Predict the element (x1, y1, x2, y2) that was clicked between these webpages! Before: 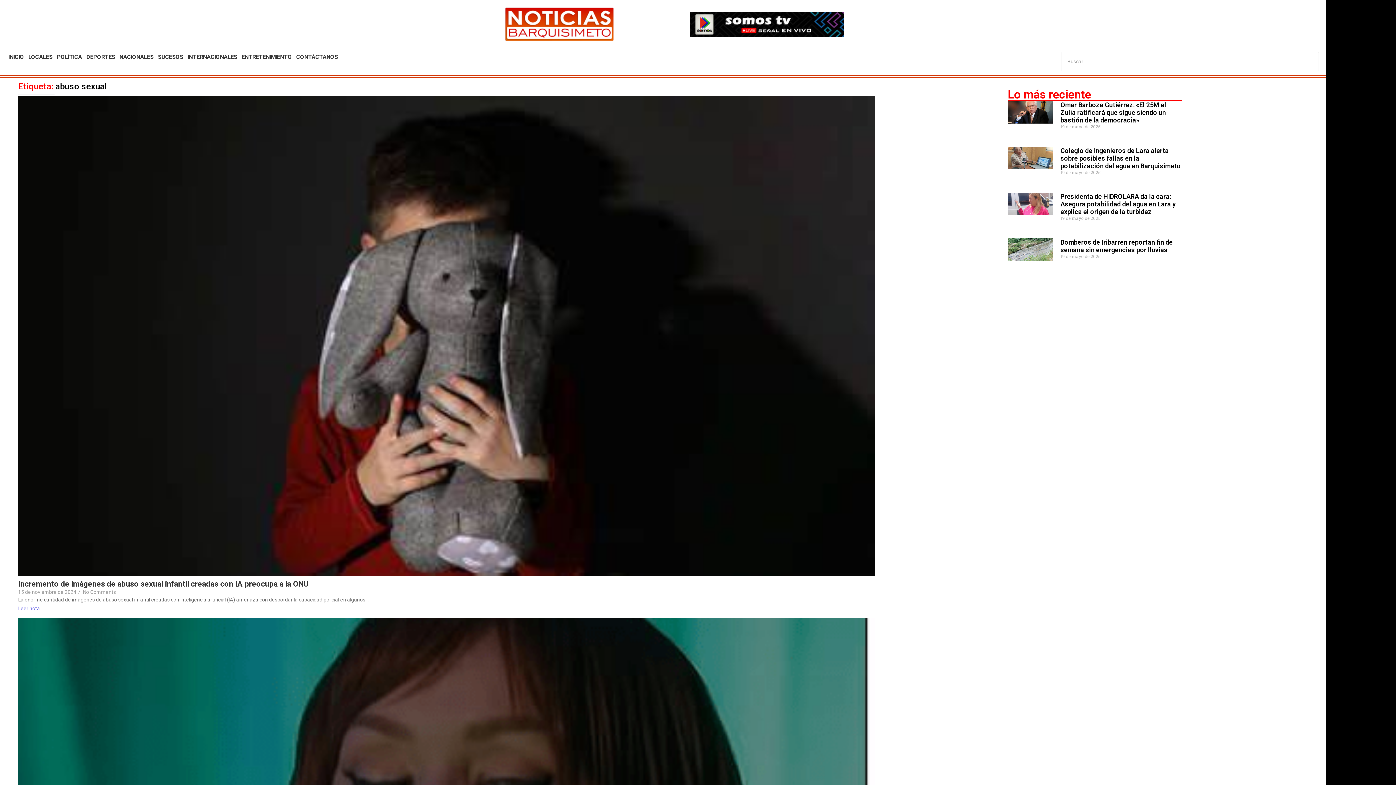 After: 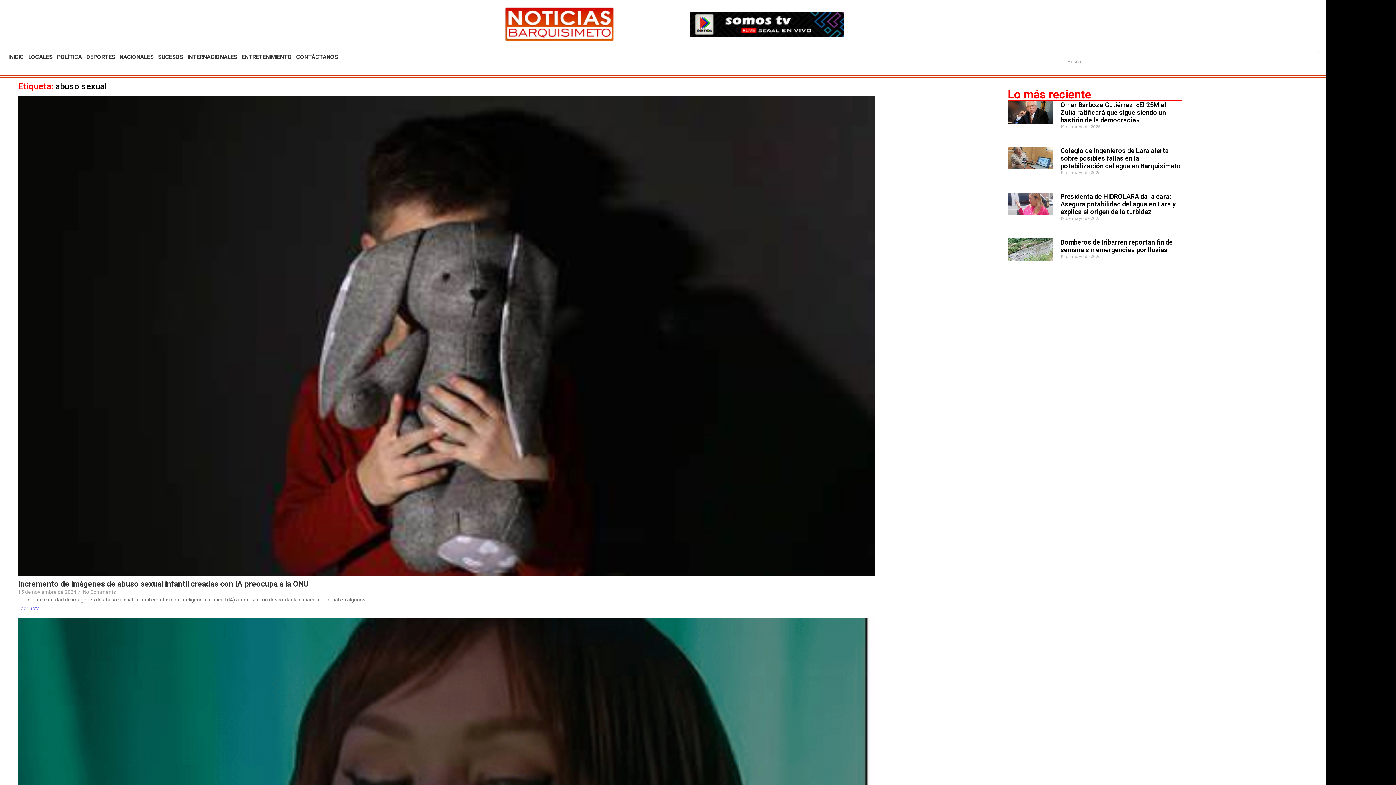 Action: label: Bomberos de Iribarren reportan fin de semana sin emergencias por lluvias bbox: (1060, 238, 1173, 253)